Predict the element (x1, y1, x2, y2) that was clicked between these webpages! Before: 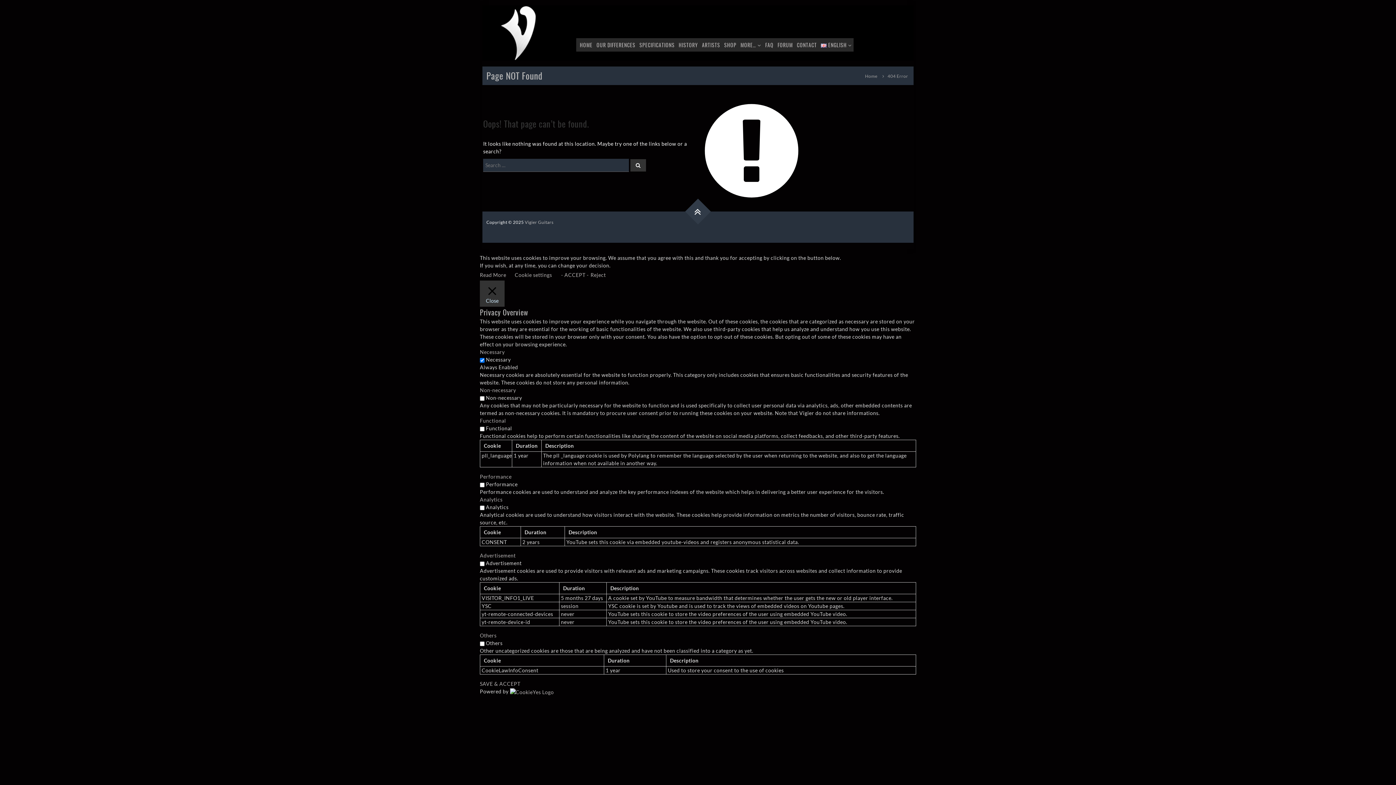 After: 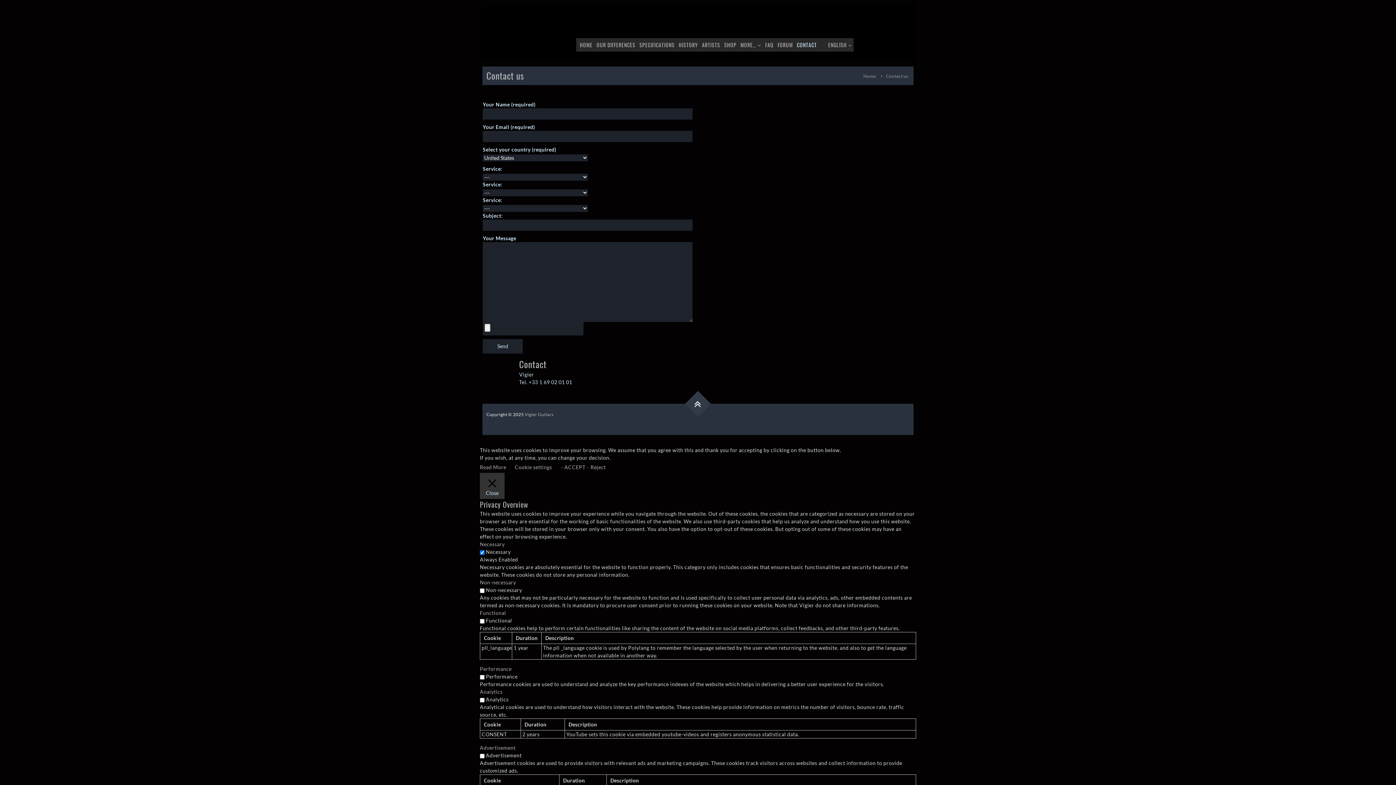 Action: bbox: (797, 40, 817, 48) label: CONTACT